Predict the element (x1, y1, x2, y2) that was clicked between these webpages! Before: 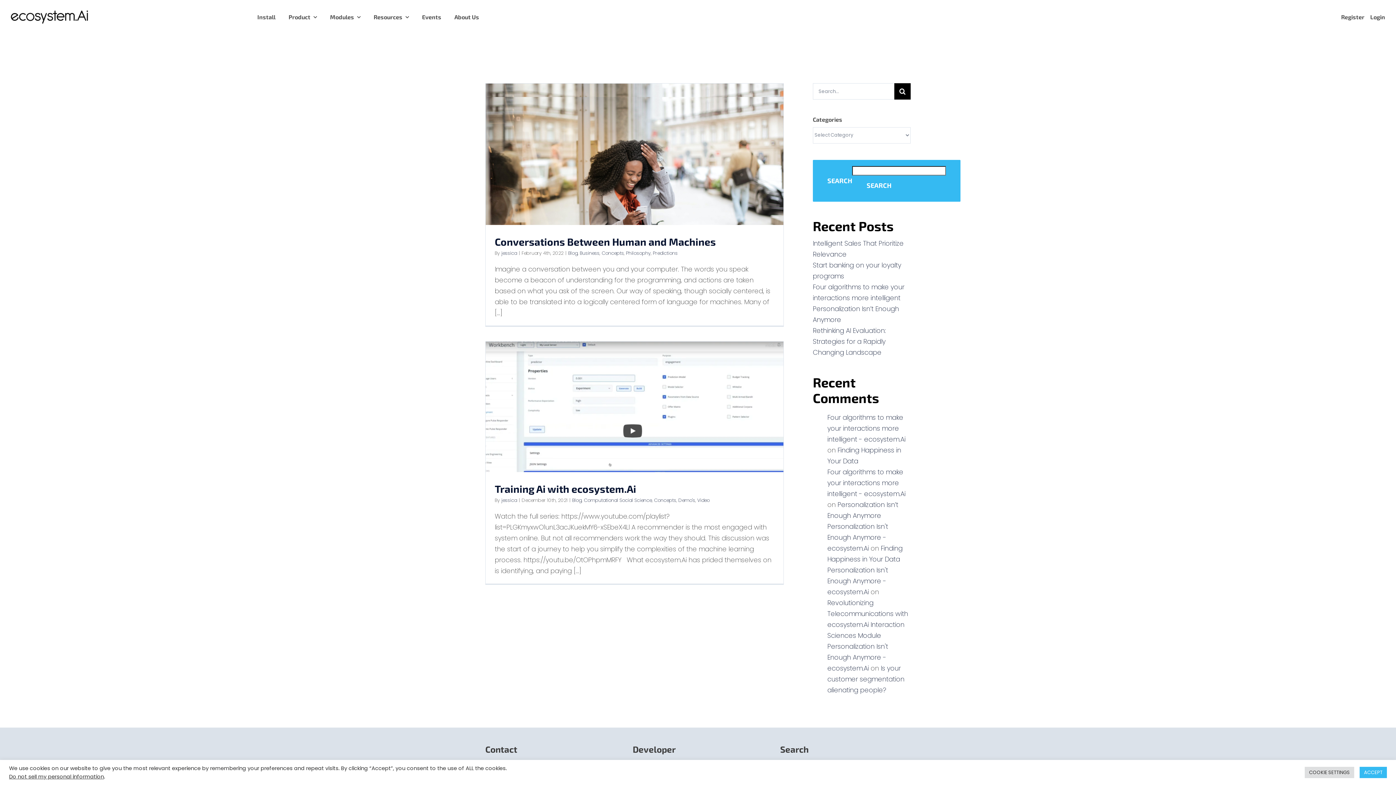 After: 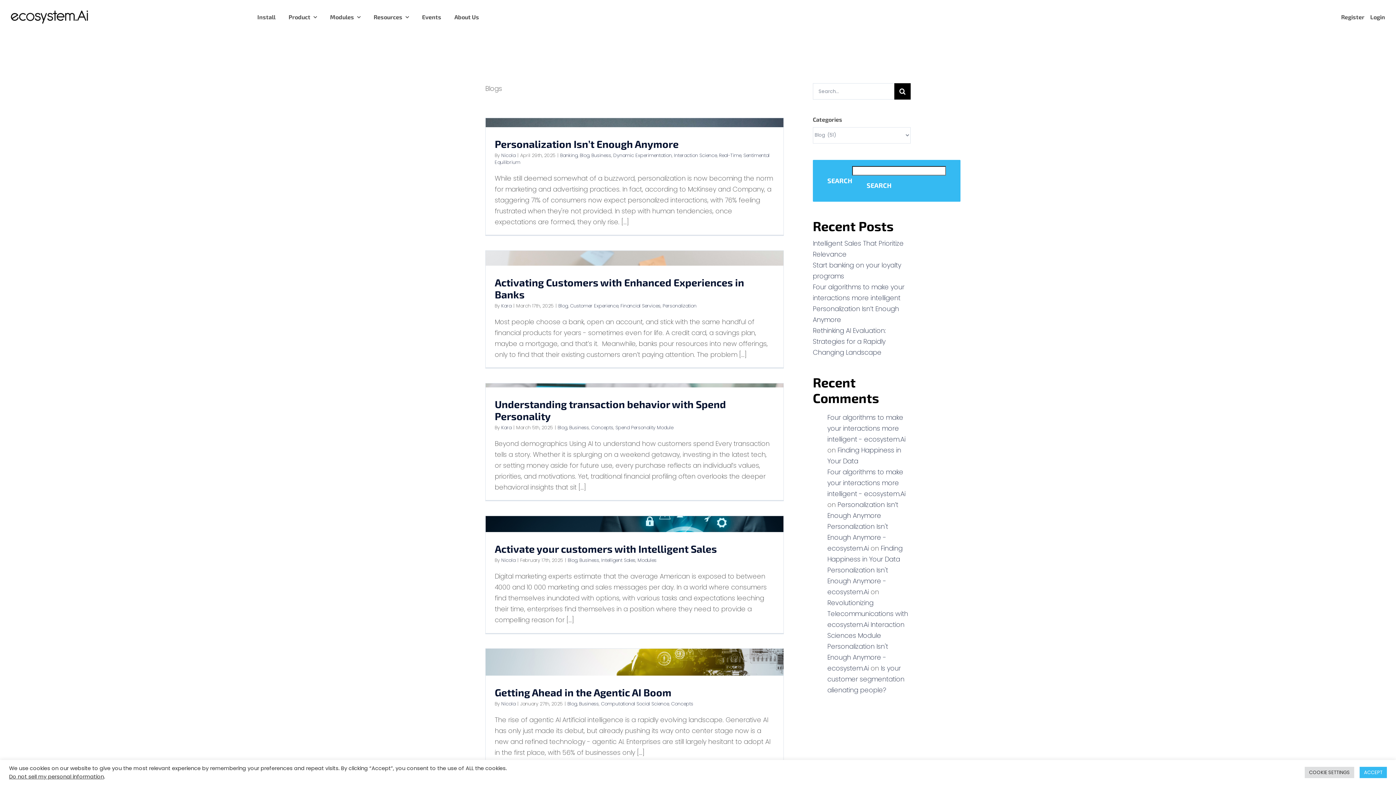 Action: label: Blog bbox: (568, 249, 577, 256)